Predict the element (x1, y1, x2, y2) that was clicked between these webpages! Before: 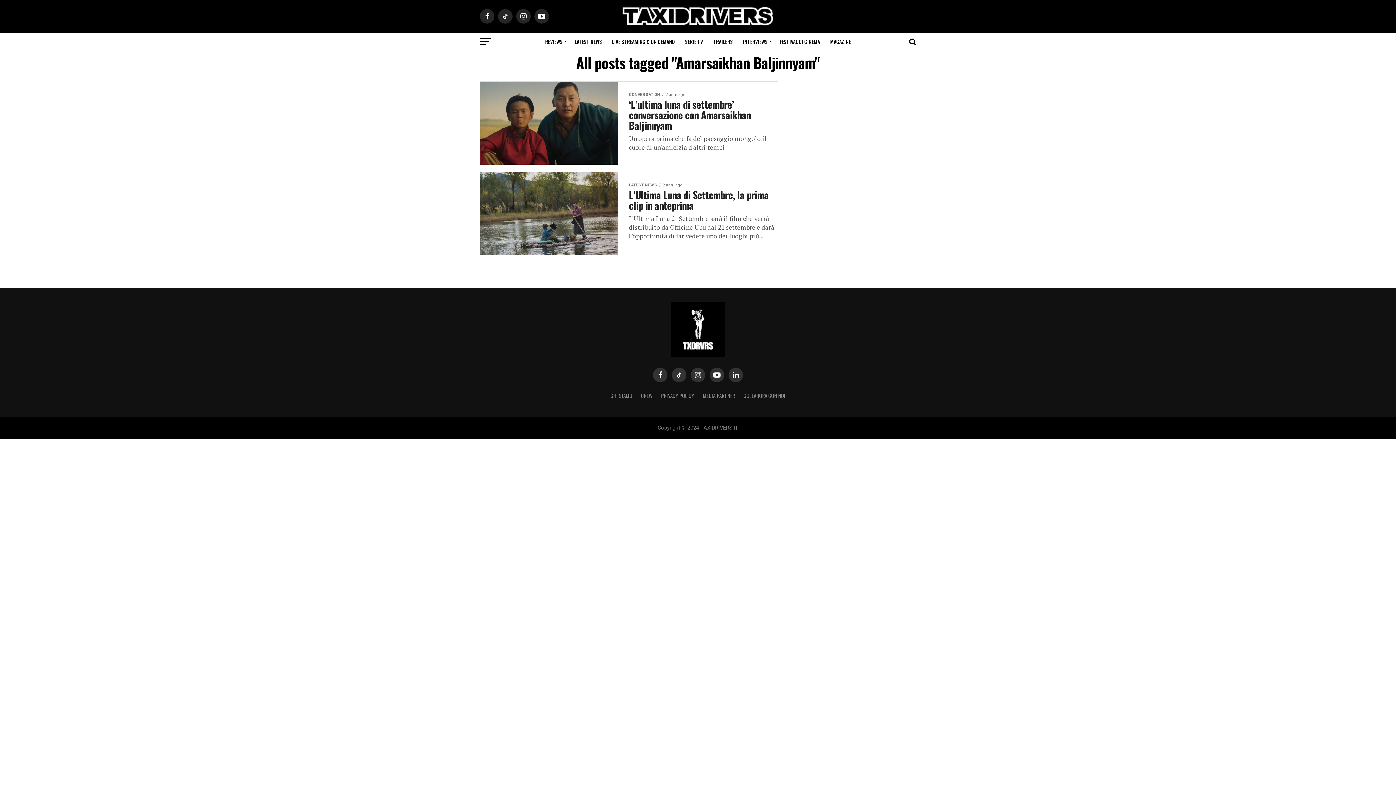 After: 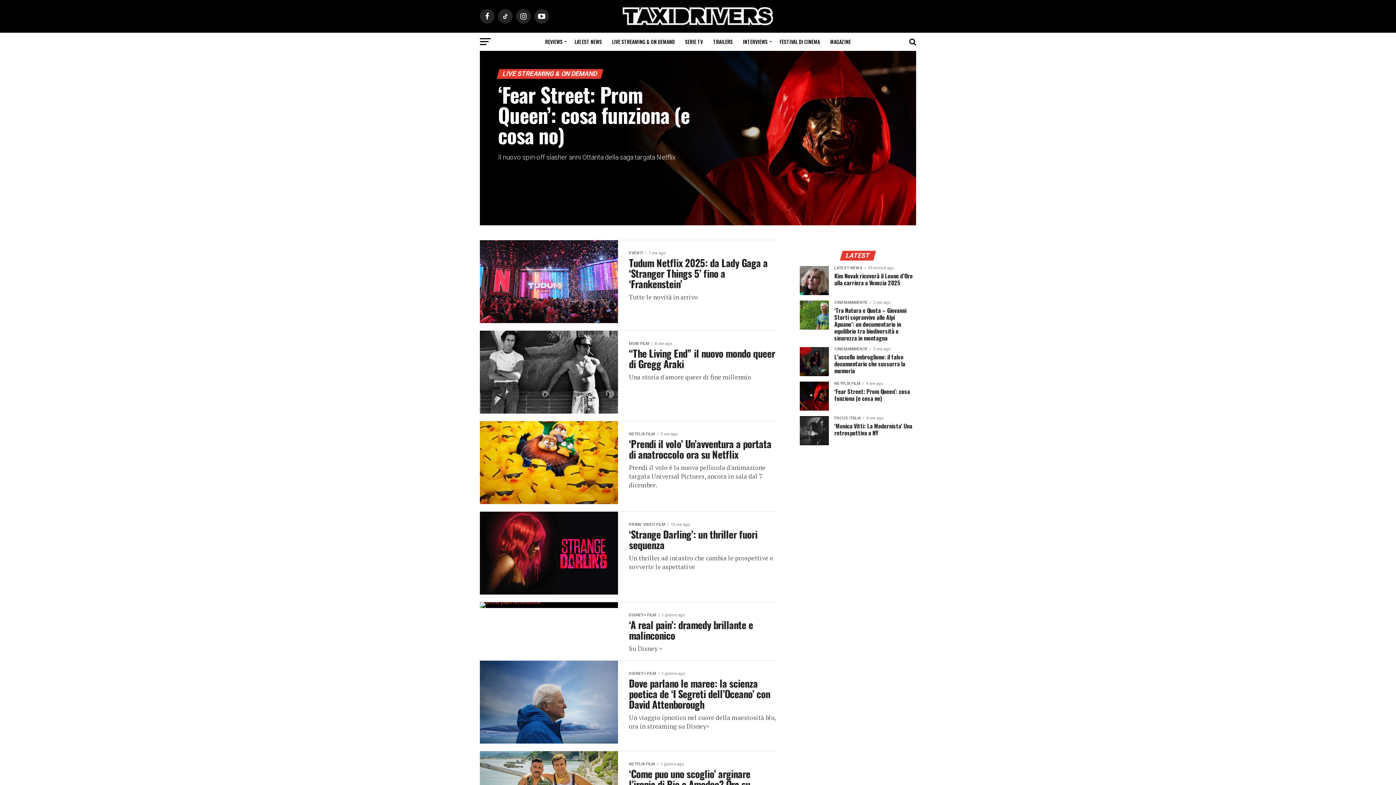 Action: bbox: (607, 32, 679, 50) label: LIVE STREAMING & ON DEMAND